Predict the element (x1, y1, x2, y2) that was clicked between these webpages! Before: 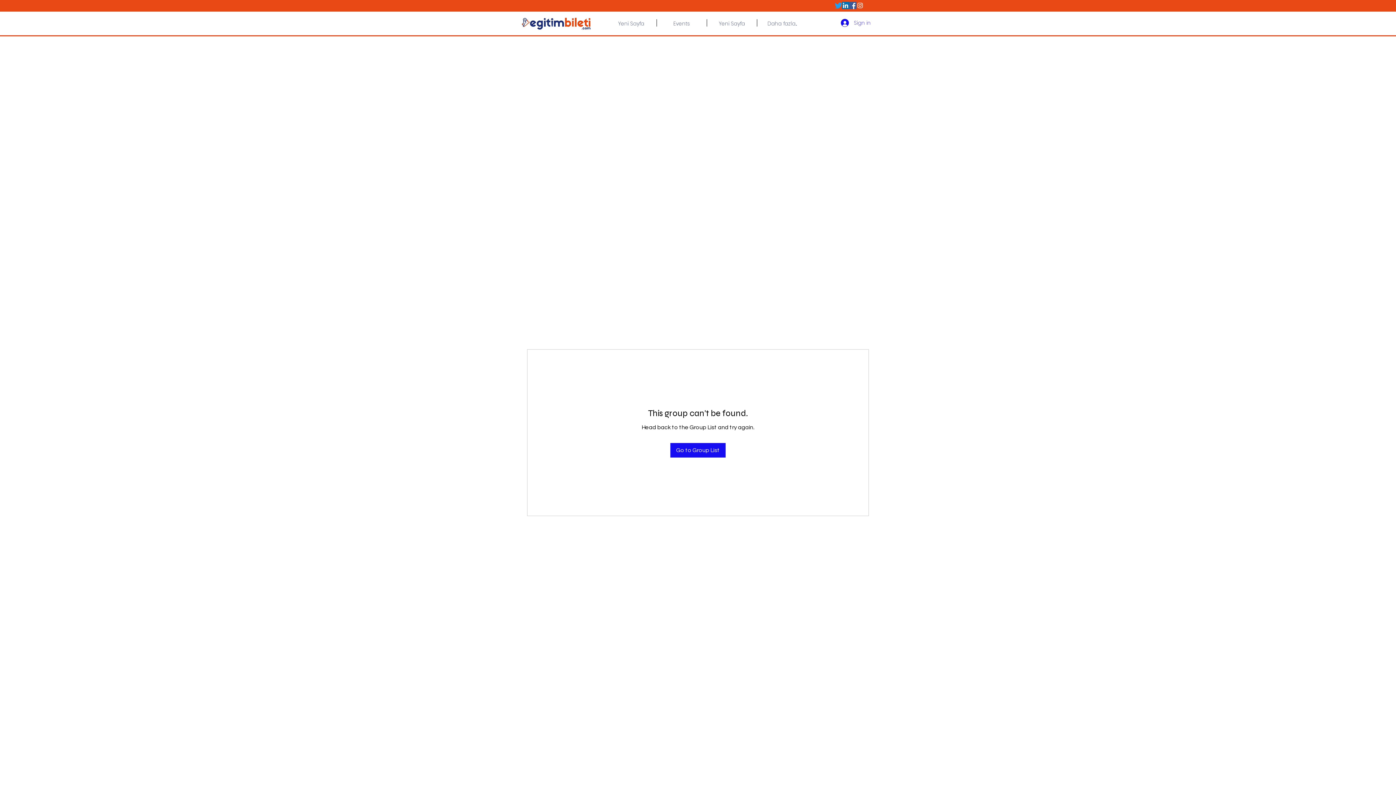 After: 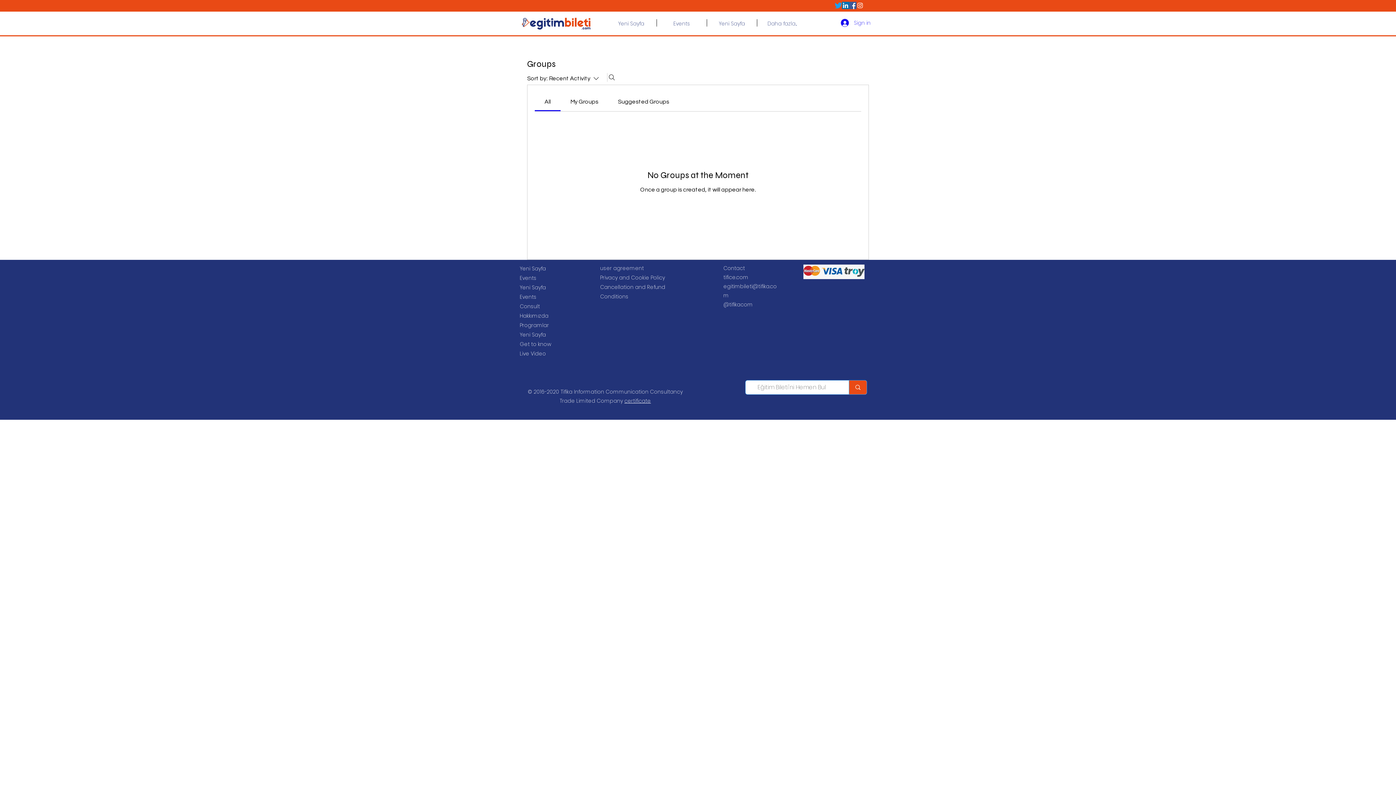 Action: bbox: (670, 443, 725, 457) label: Go to Group List